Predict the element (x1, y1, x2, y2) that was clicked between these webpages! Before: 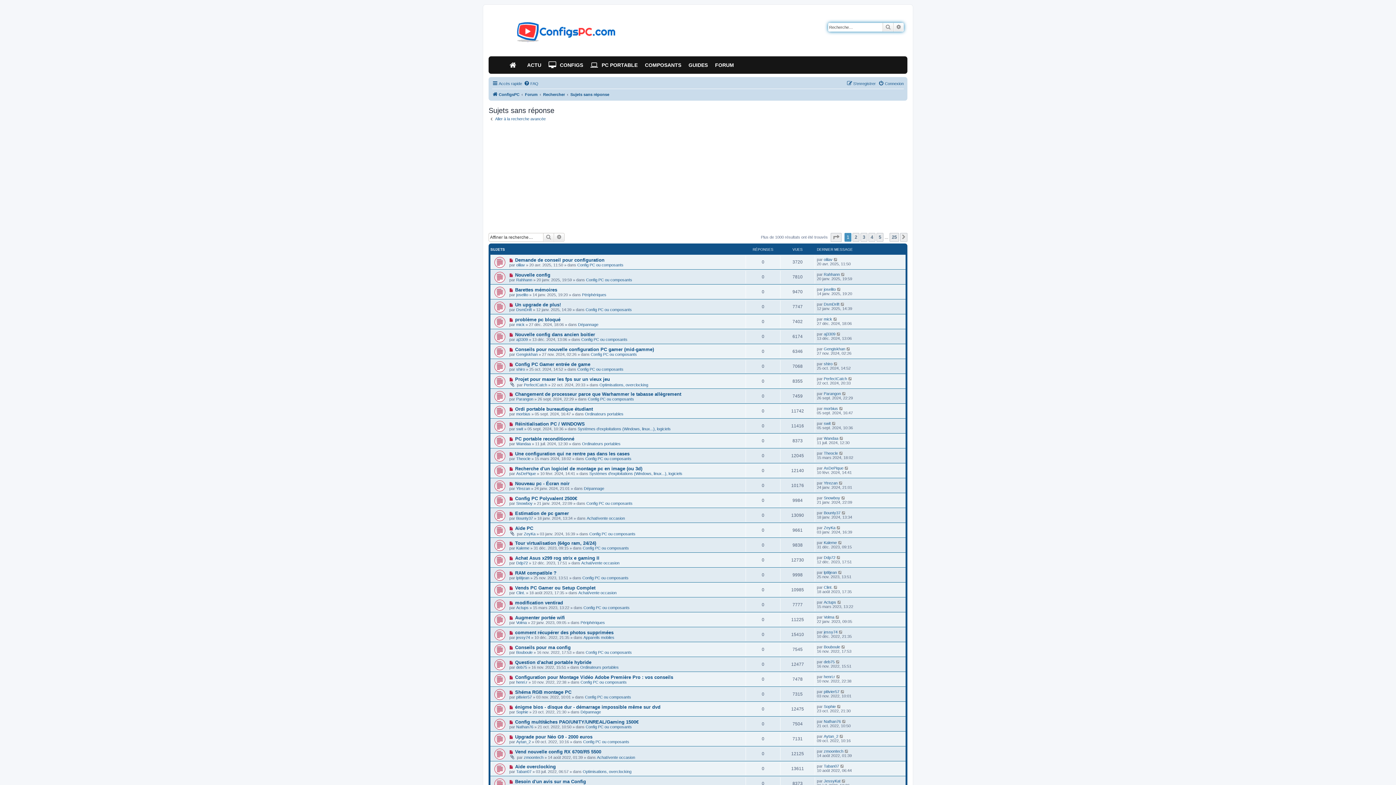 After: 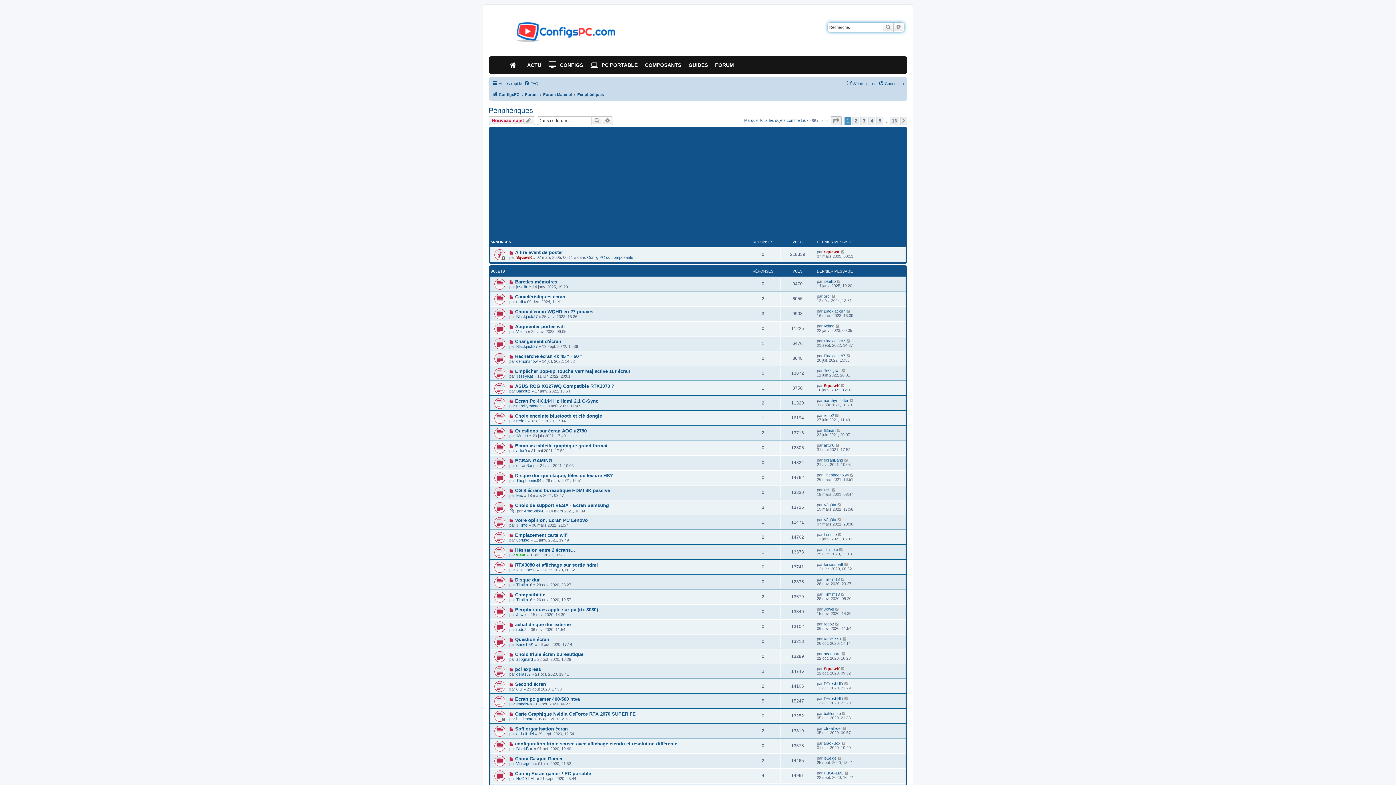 Action: bbox: (582, 292, 606, 296) label: Périphériques